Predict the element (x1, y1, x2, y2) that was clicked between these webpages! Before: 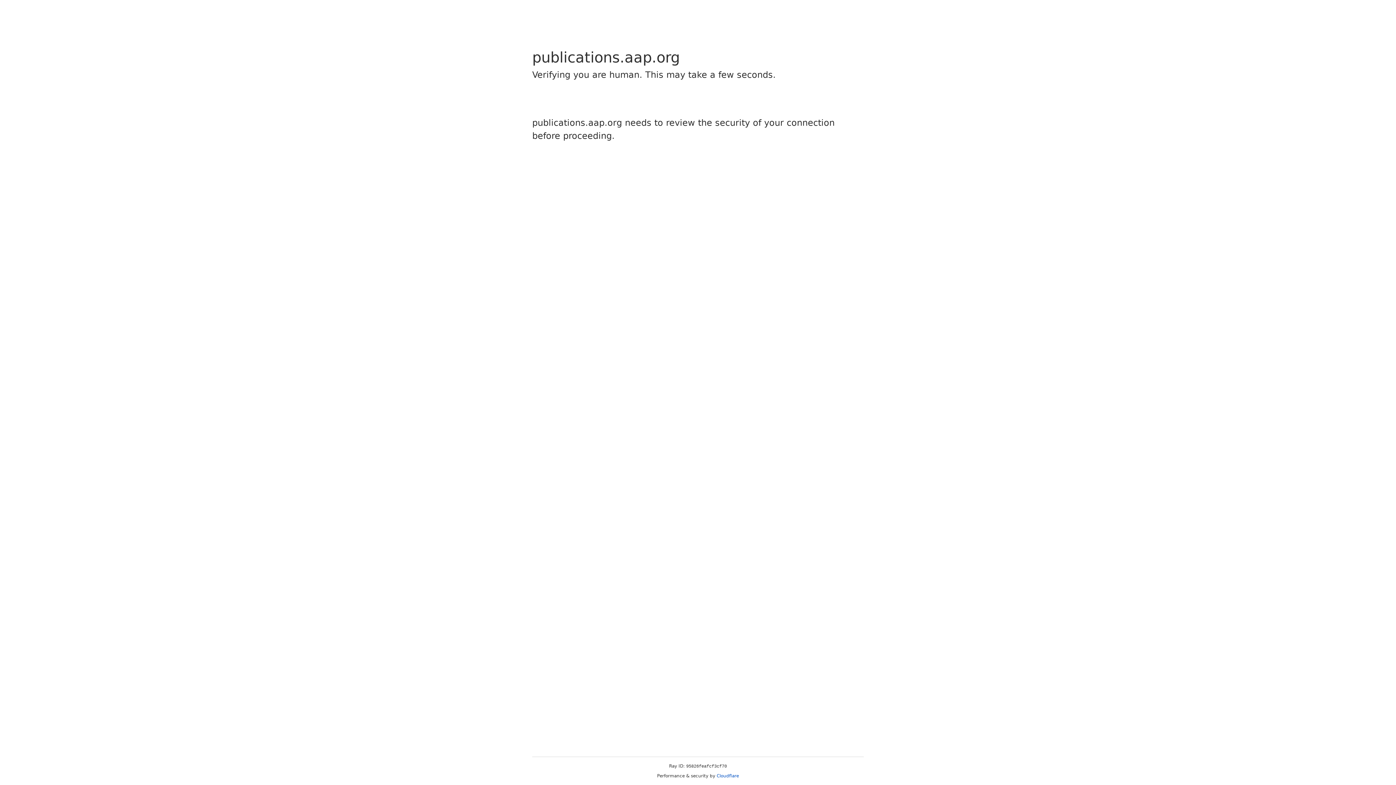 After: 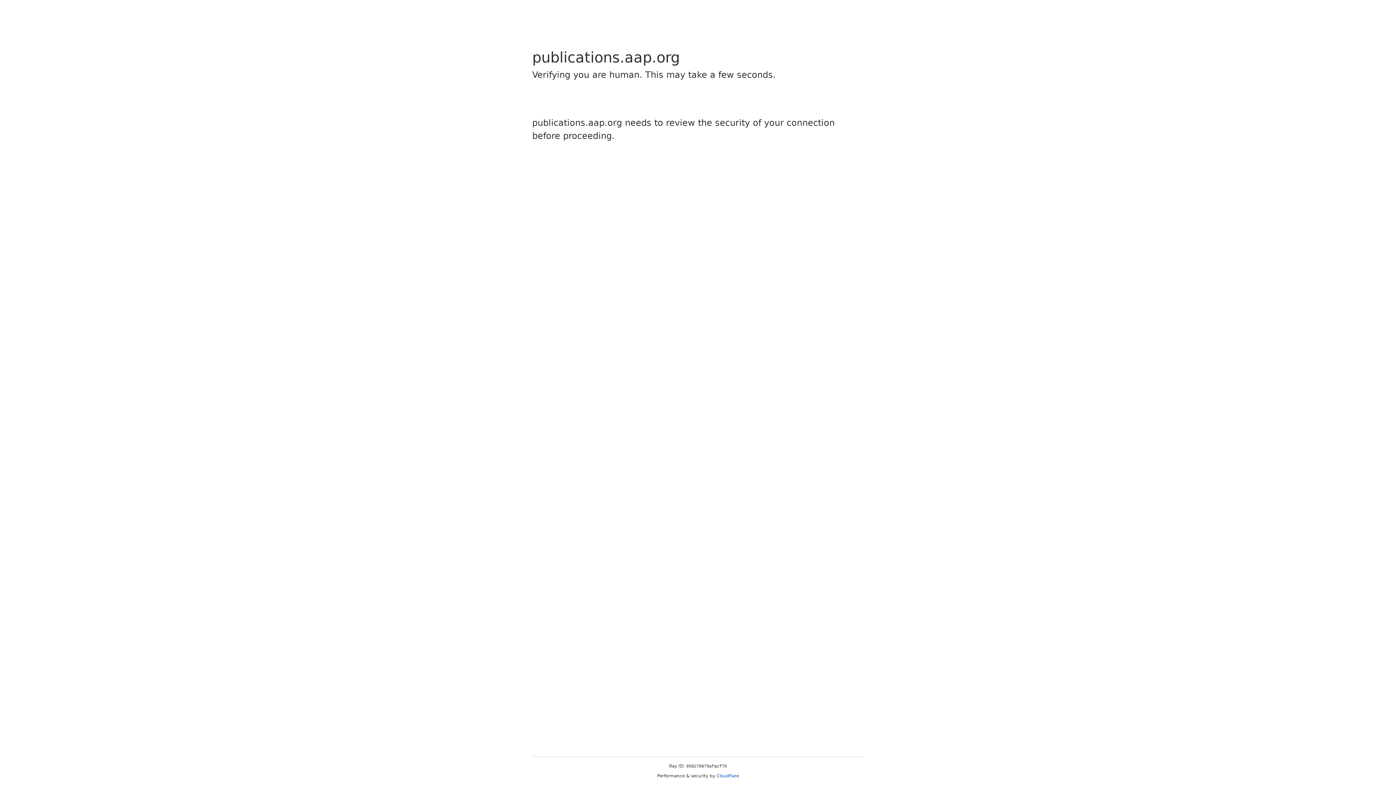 Action: bbox: (716, 773, 739, 778) label: Cloudflare